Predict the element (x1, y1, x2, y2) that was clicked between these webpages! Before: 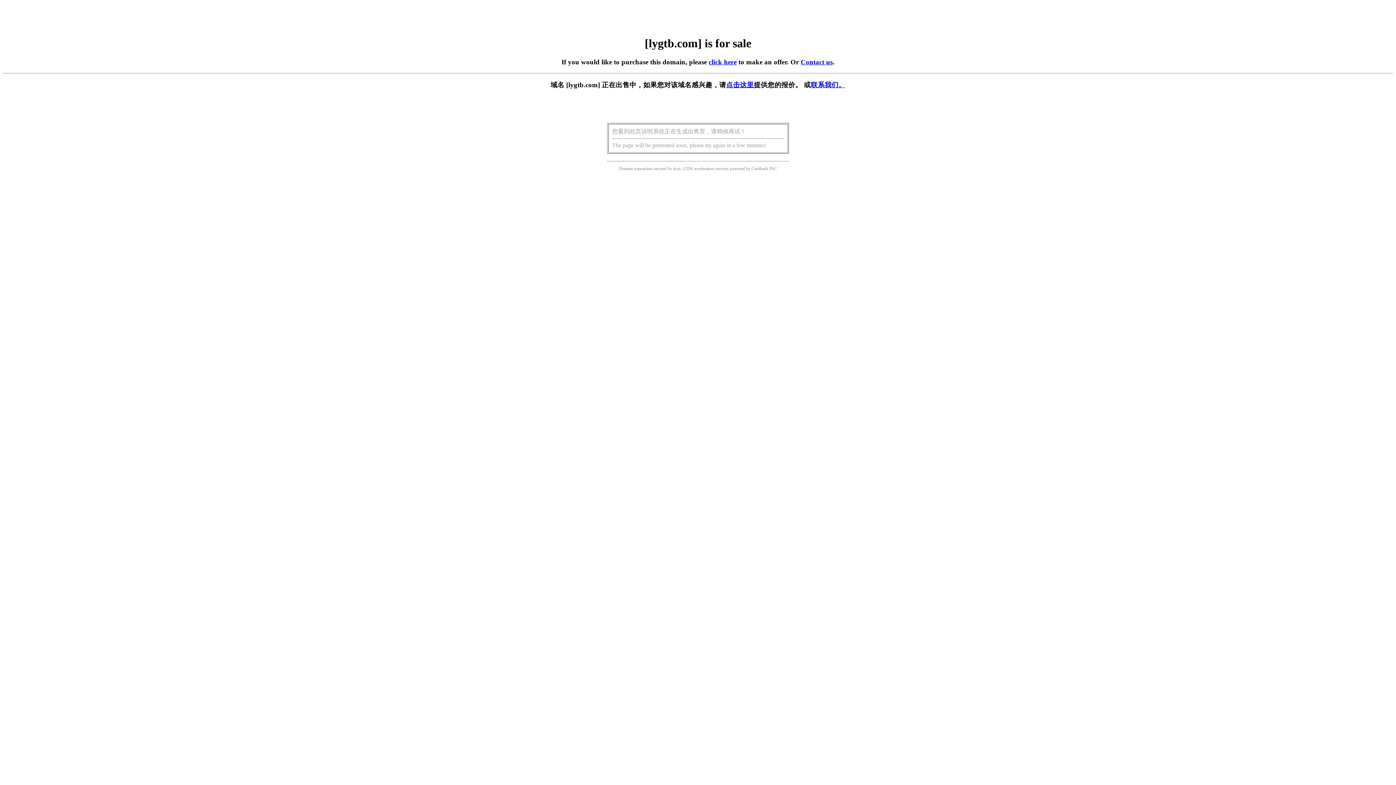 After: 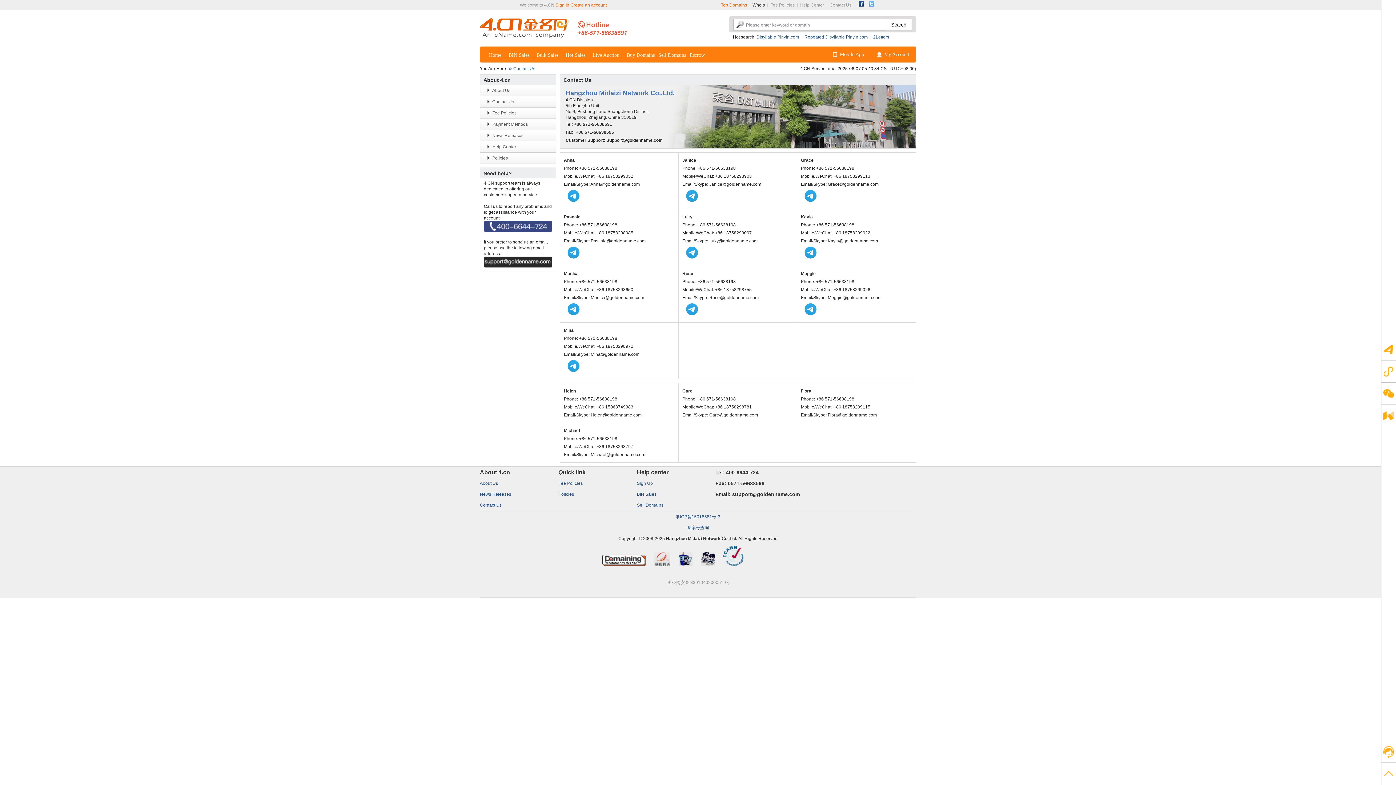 Action: label: Contact us bbox: (800, 58, 832, 65)